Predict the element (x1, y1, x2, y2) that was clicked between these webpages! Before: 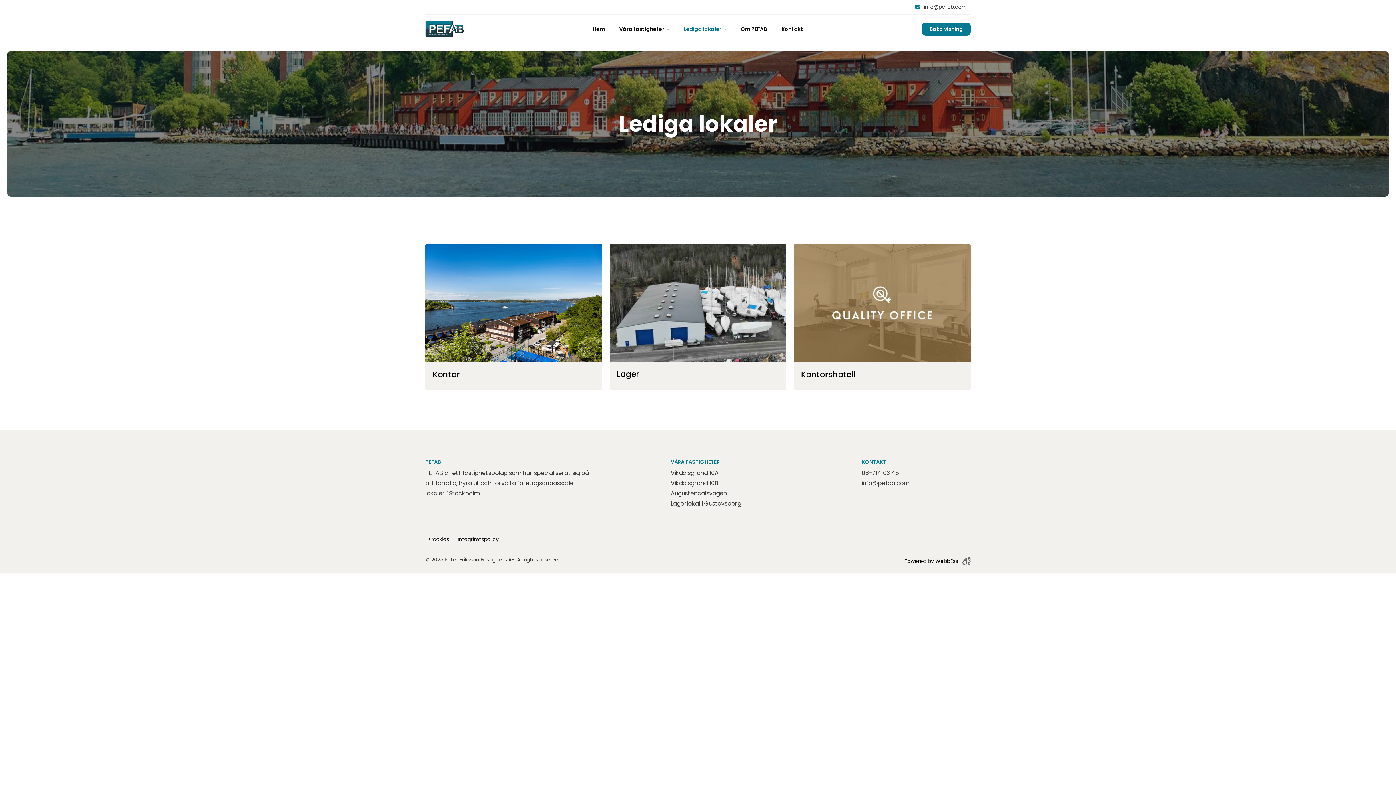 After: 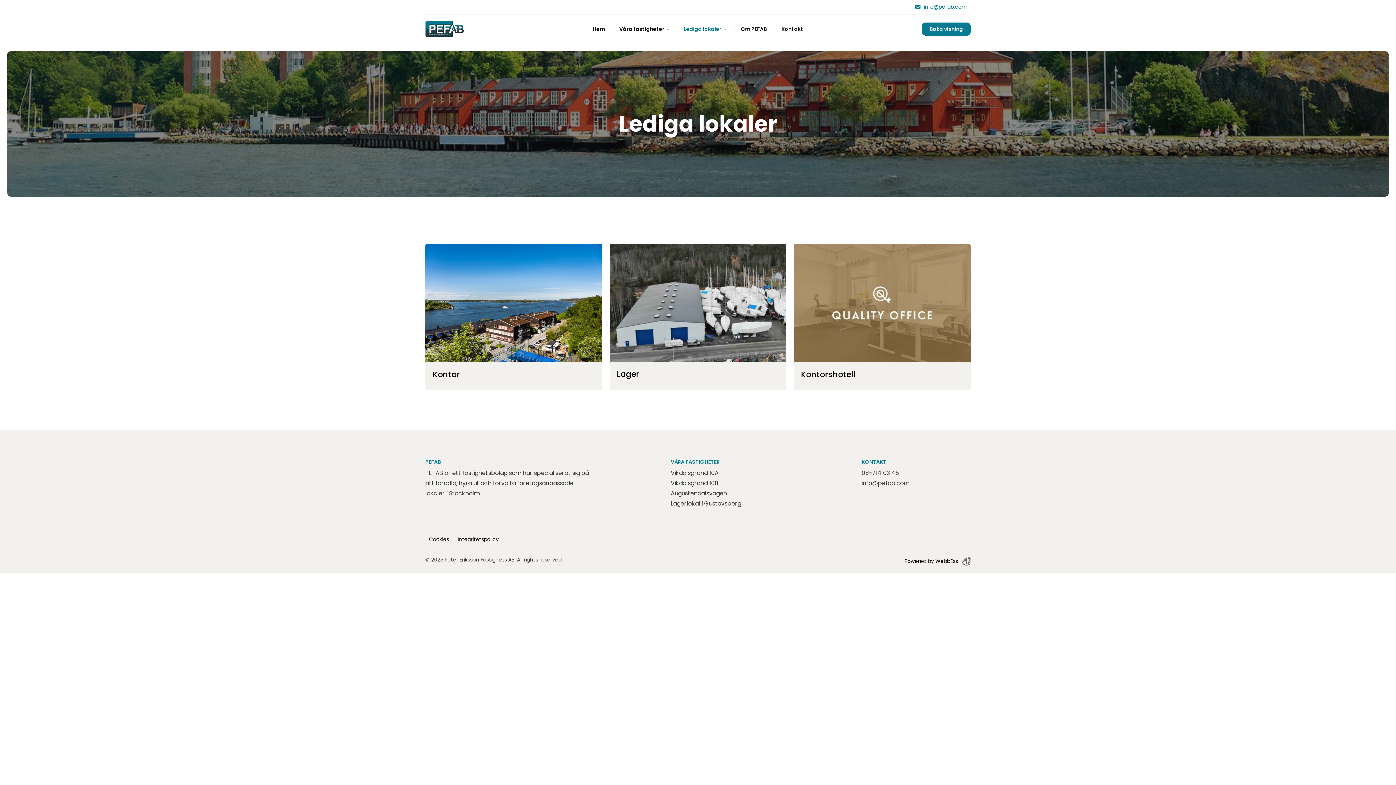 Action: label:  info@pefab.com bbox: (912, 2, 970, 11)